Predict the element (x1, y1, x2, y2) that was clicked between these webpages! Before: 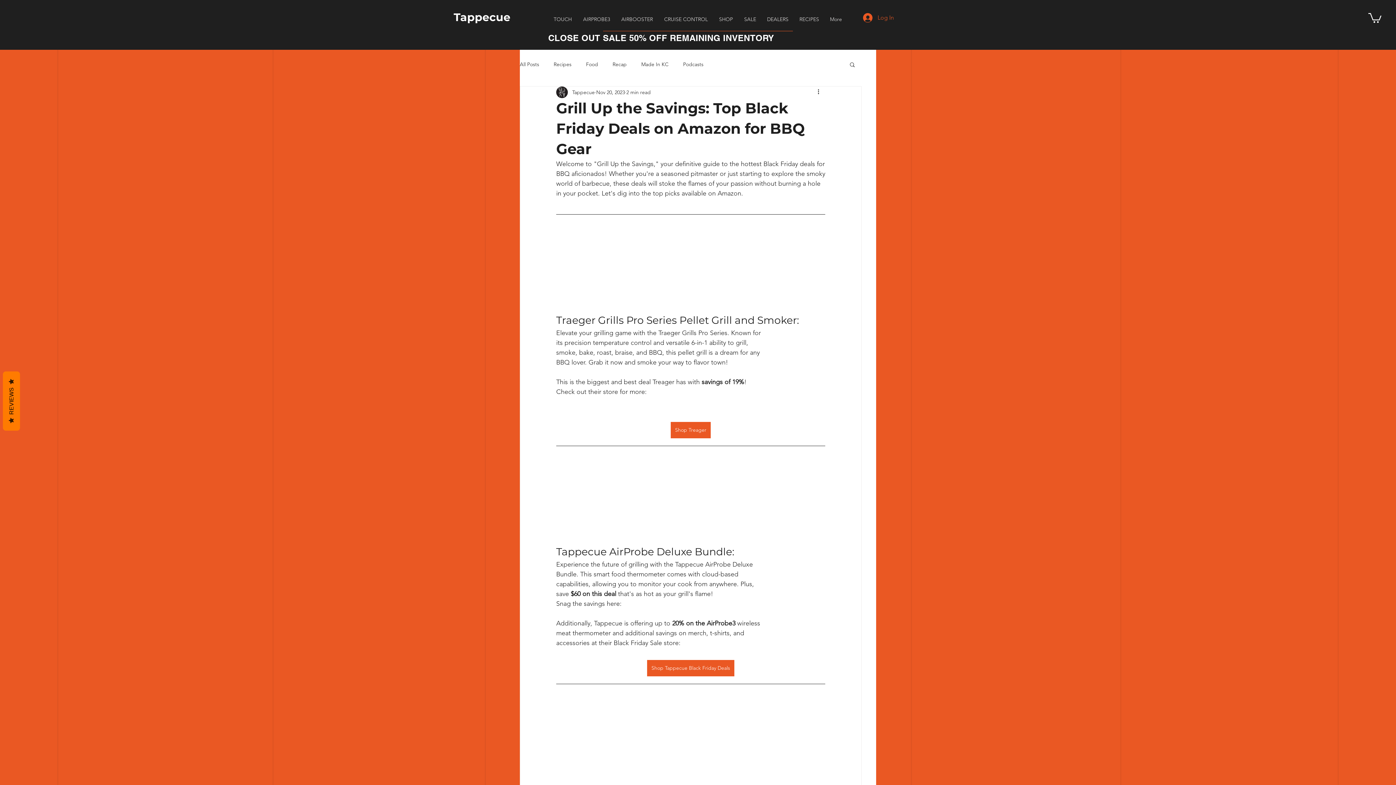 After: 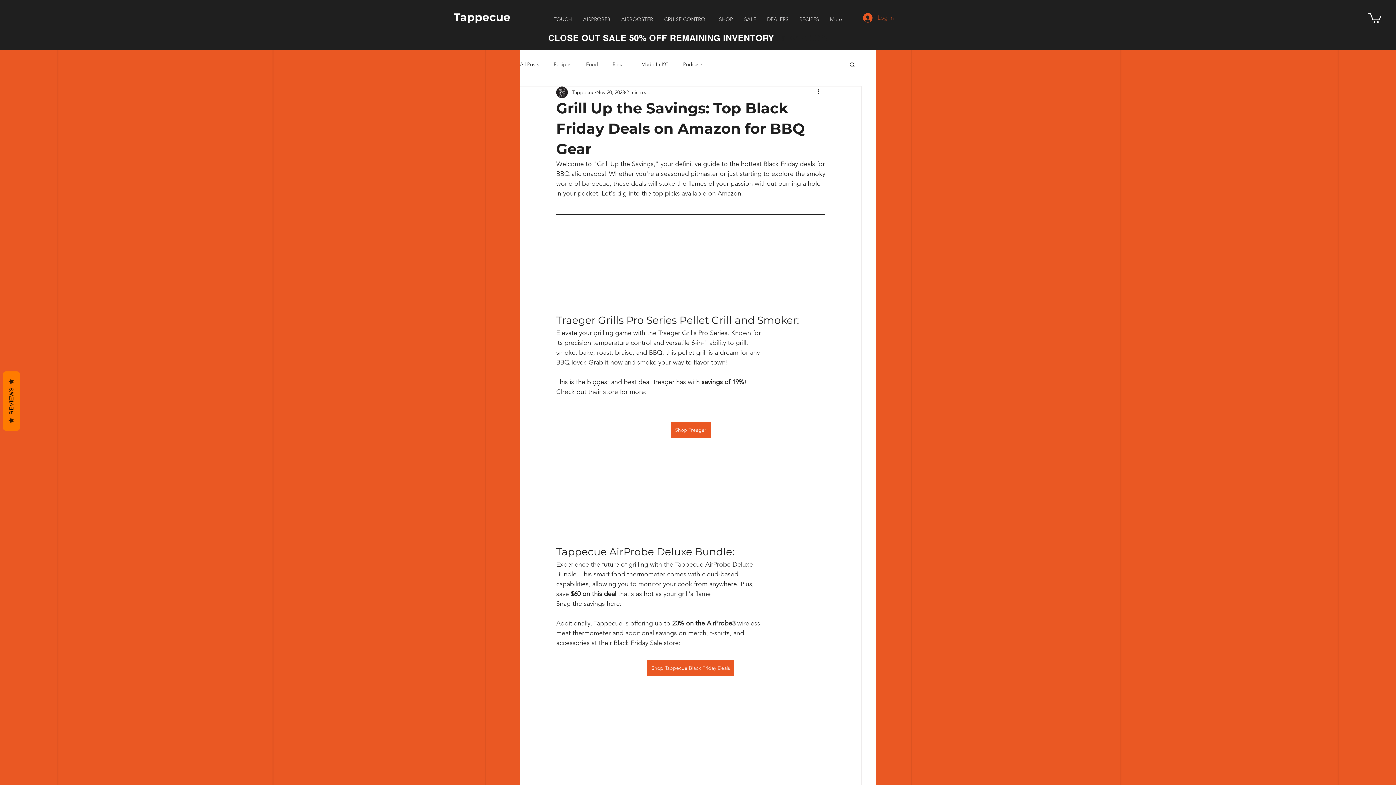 Action: label: Log In bbox: (858, 10, 899, 24)